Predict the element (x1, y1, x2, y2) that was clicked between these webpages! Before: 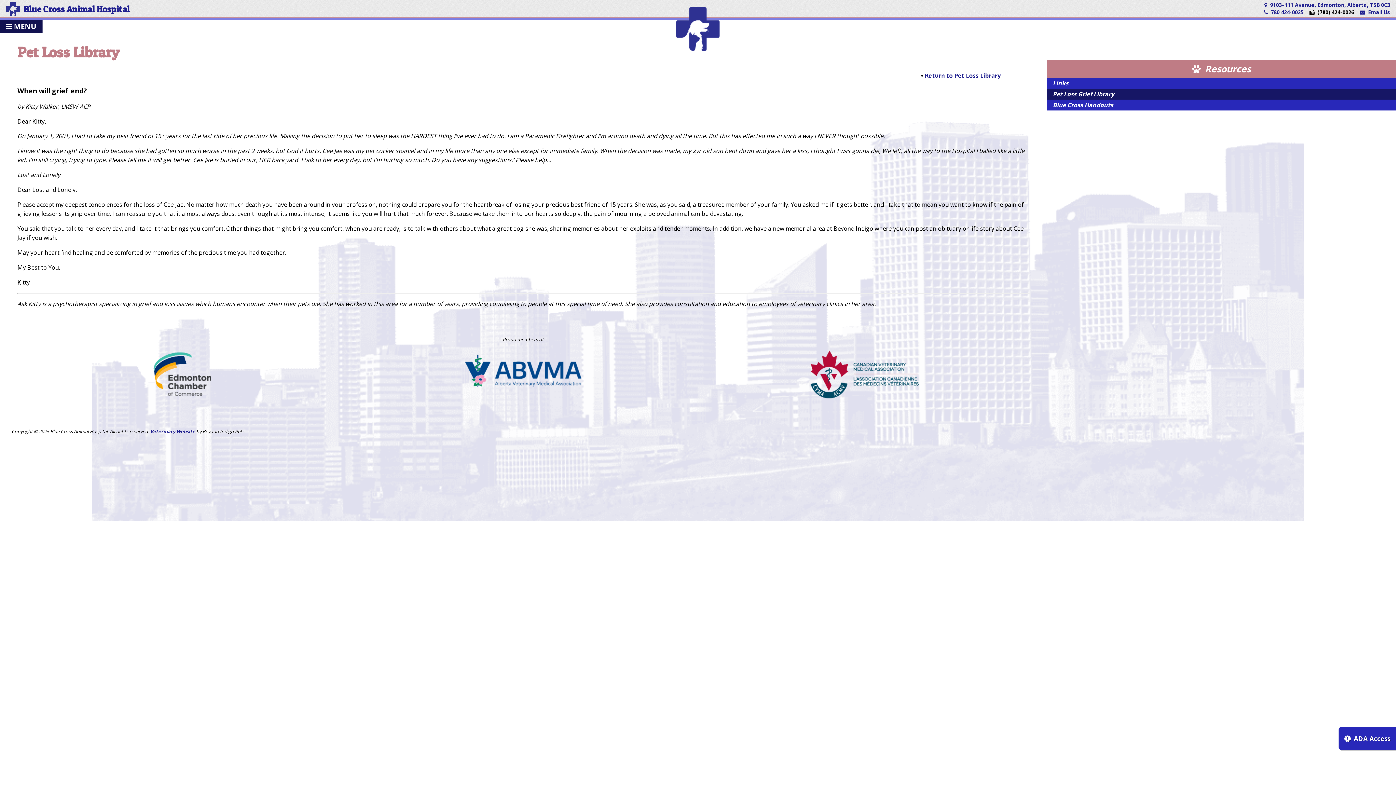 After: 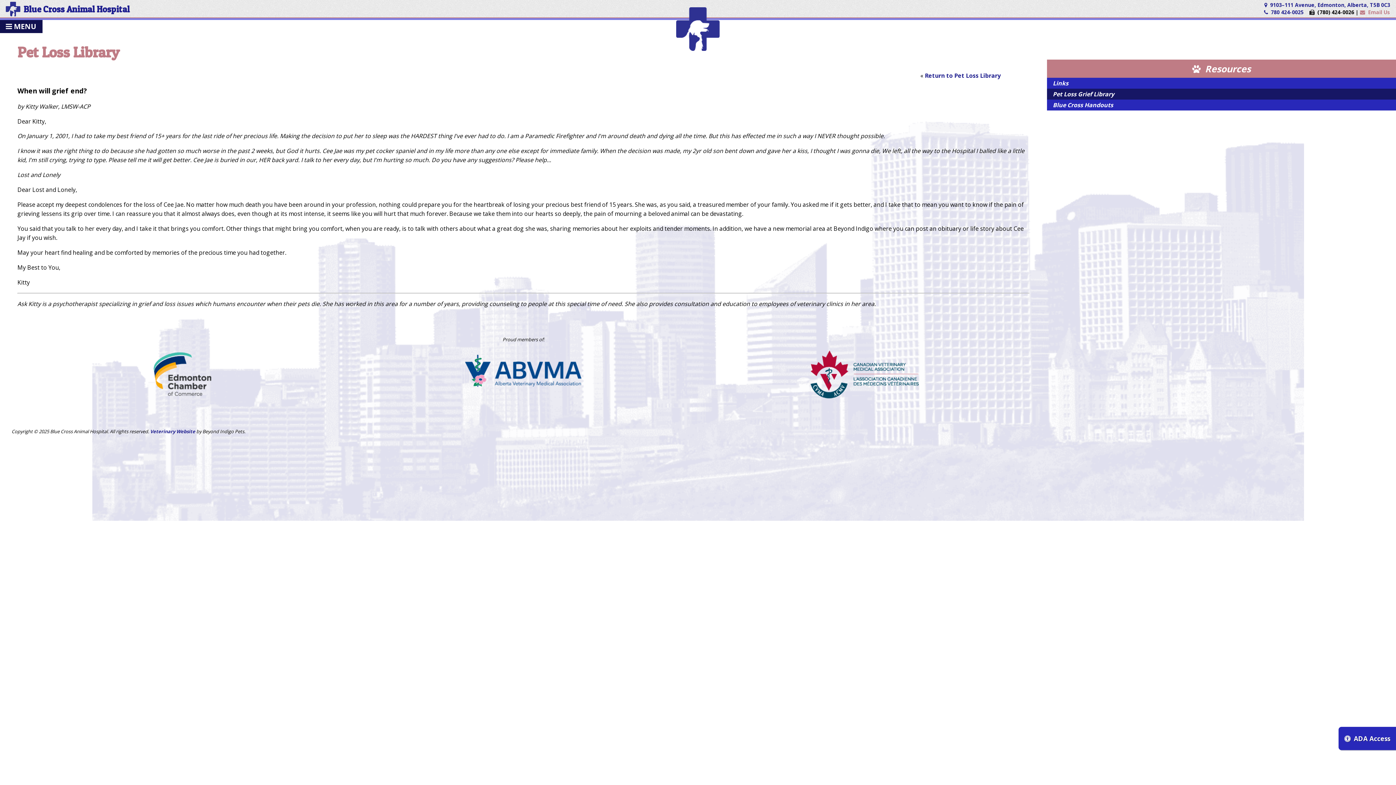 Action: label:   Email Us bbox: (1360, 8, 1390, 15)